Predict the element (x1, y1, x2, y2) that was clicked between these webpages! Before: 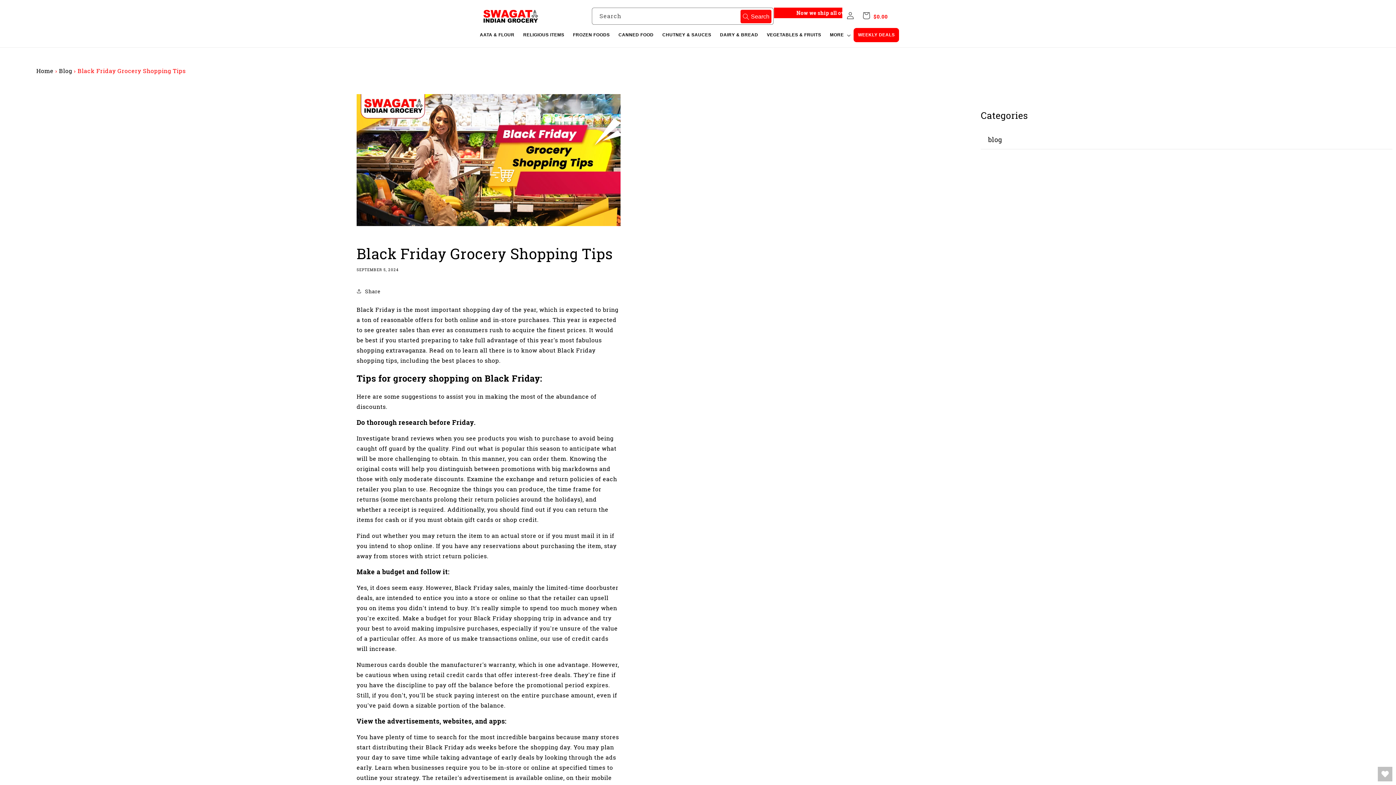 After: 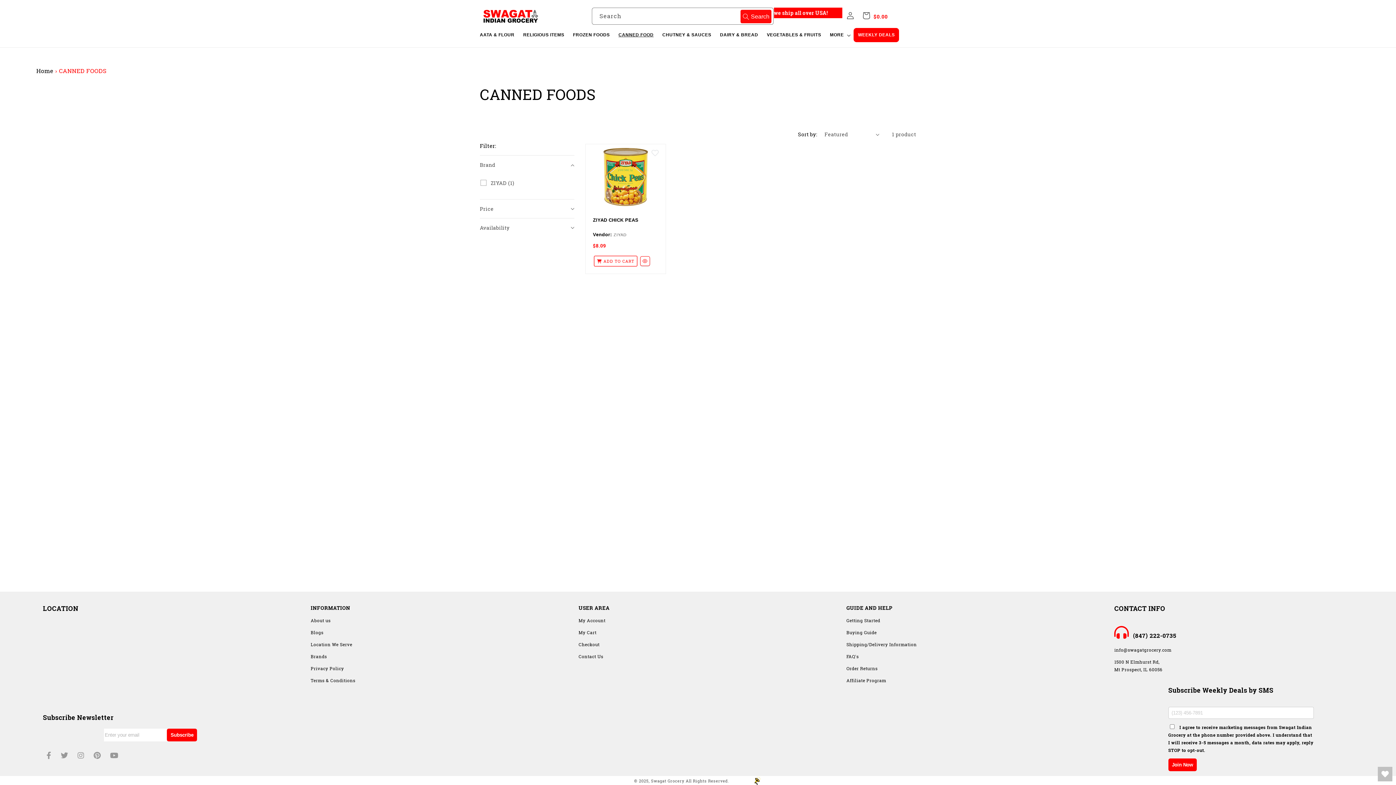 Action: label: CANNED FOOD bbox: (614, 28, 658, 42)